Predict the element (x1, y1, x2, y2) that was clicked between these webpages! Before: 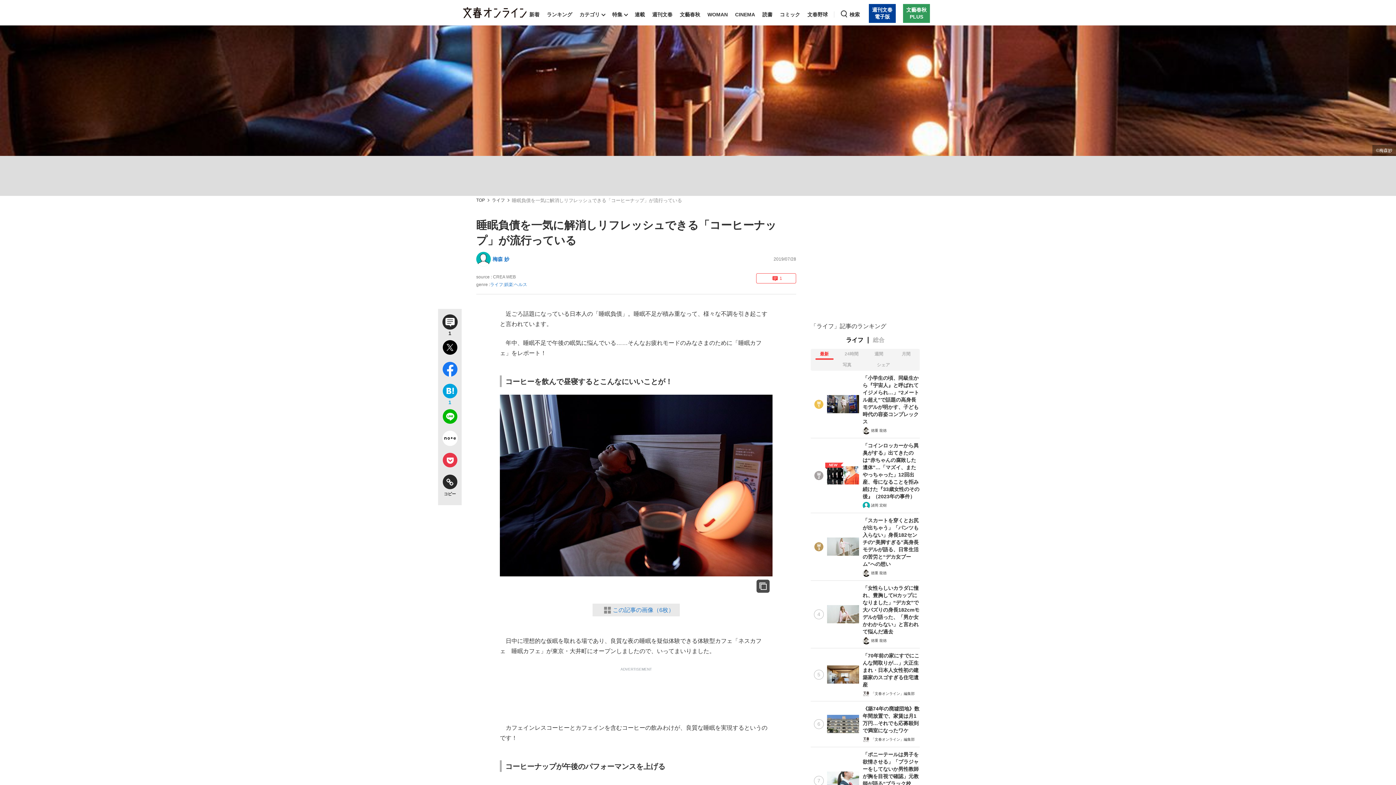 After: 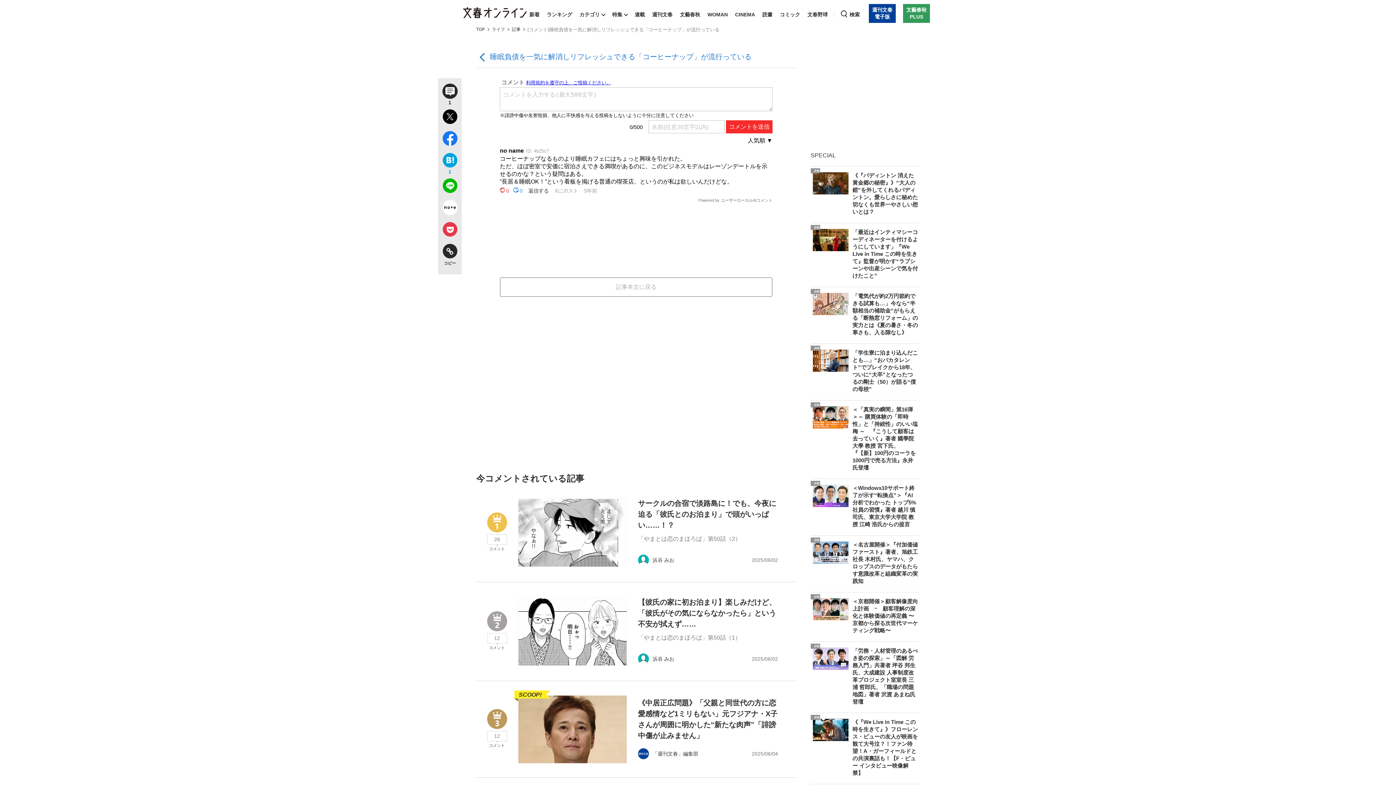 Action: label: 1 bbox: (756, 273, 796, 283)